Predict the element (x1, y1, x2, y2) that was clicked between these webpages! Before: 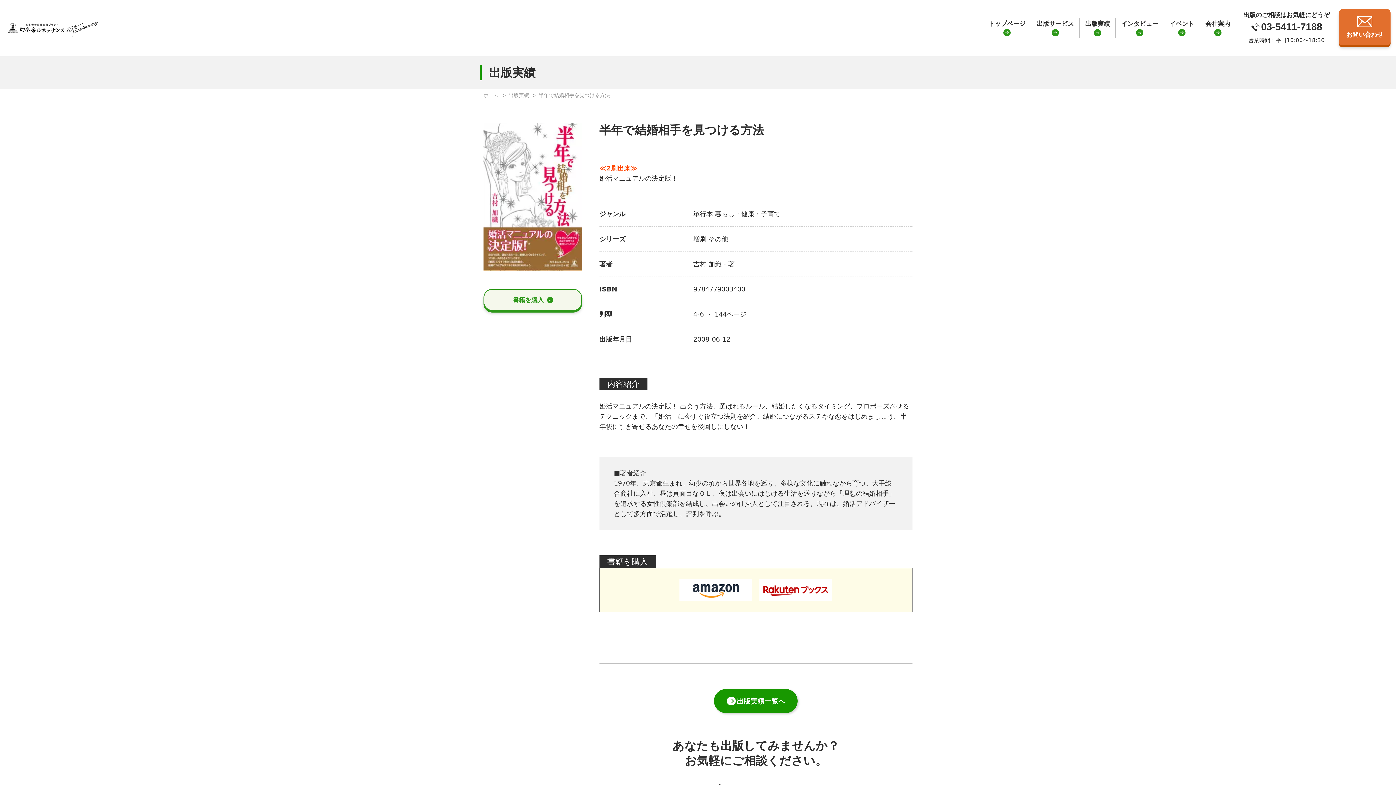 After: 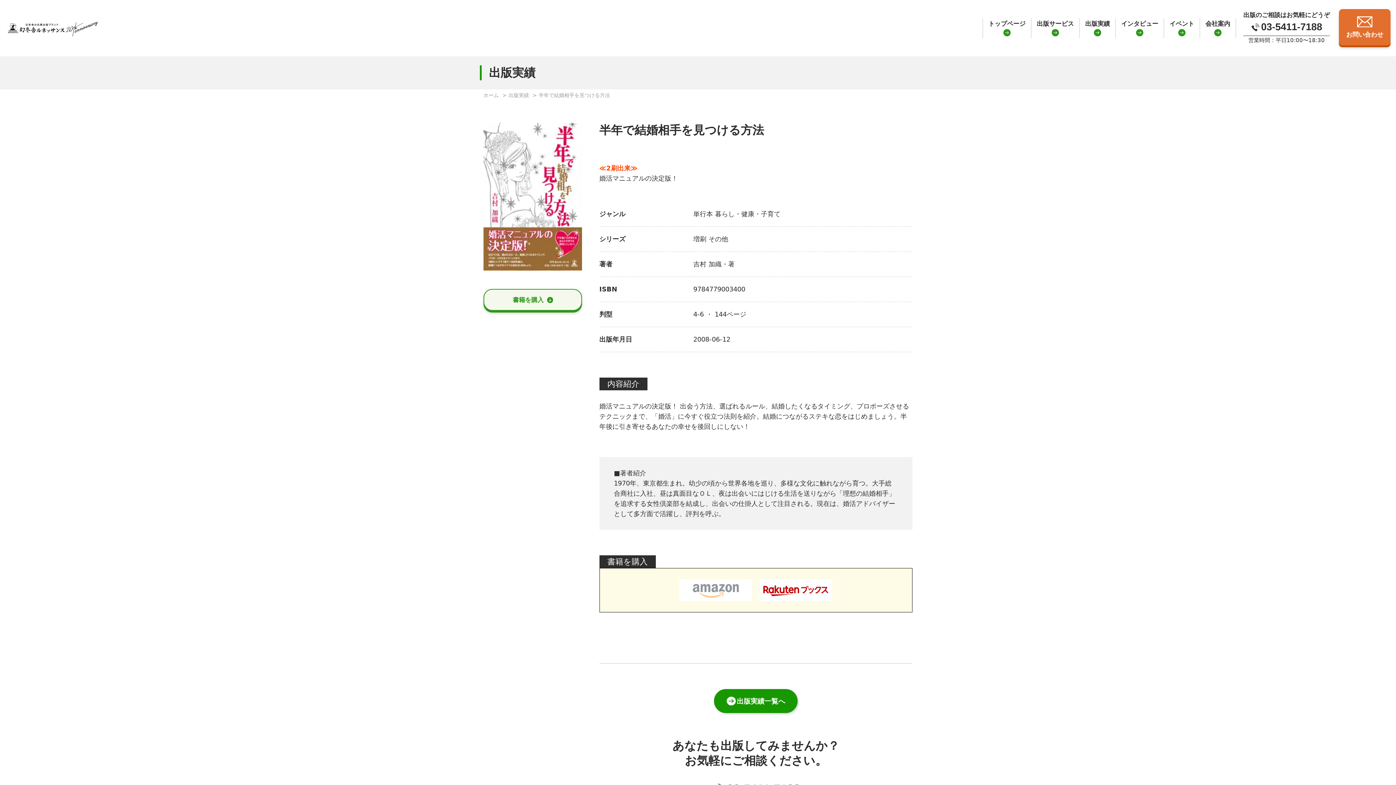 Action: bbox: (679, 579, 752, 601)